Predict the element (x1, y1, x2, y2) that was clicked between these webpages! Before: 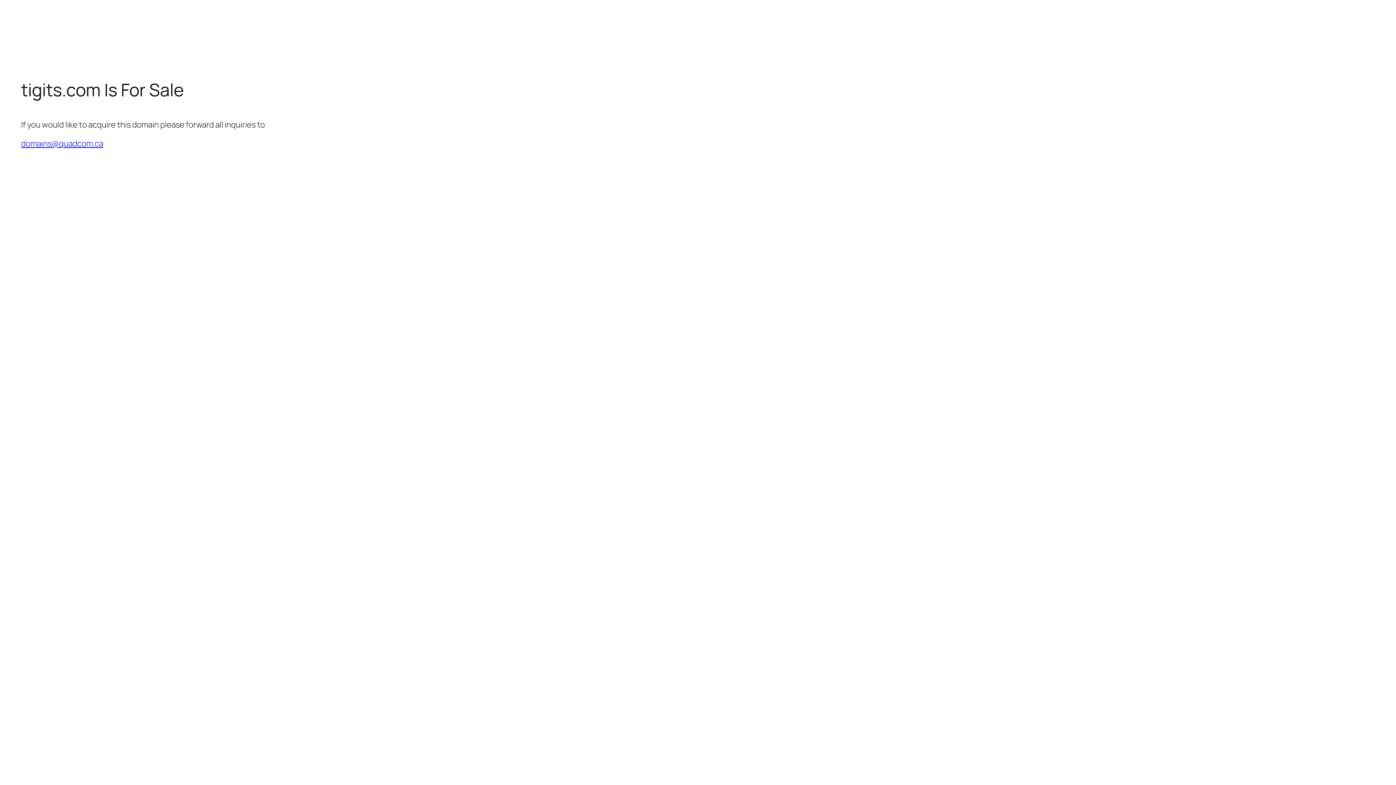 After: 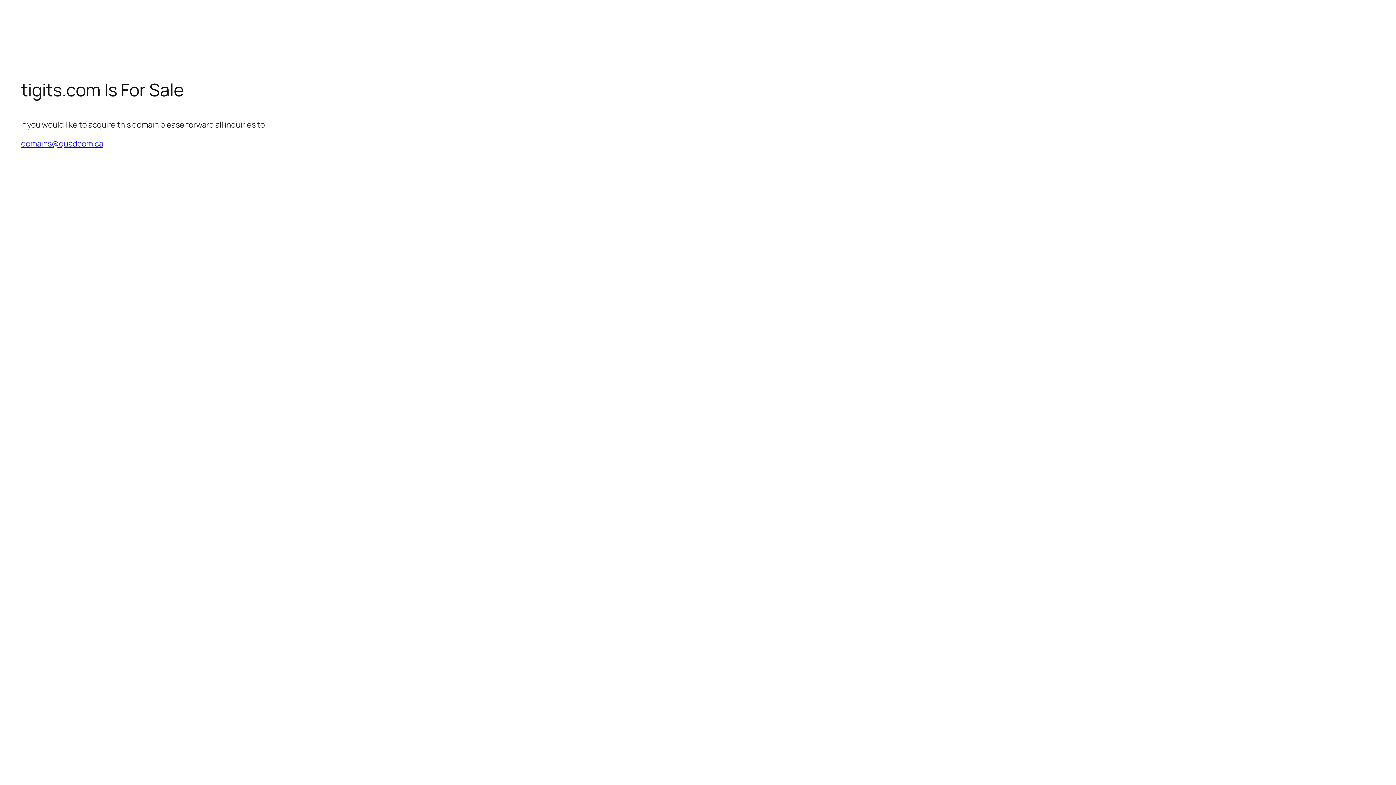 Action: label: domains@quadcom.ca bbox: (21, 138, 103, 149)